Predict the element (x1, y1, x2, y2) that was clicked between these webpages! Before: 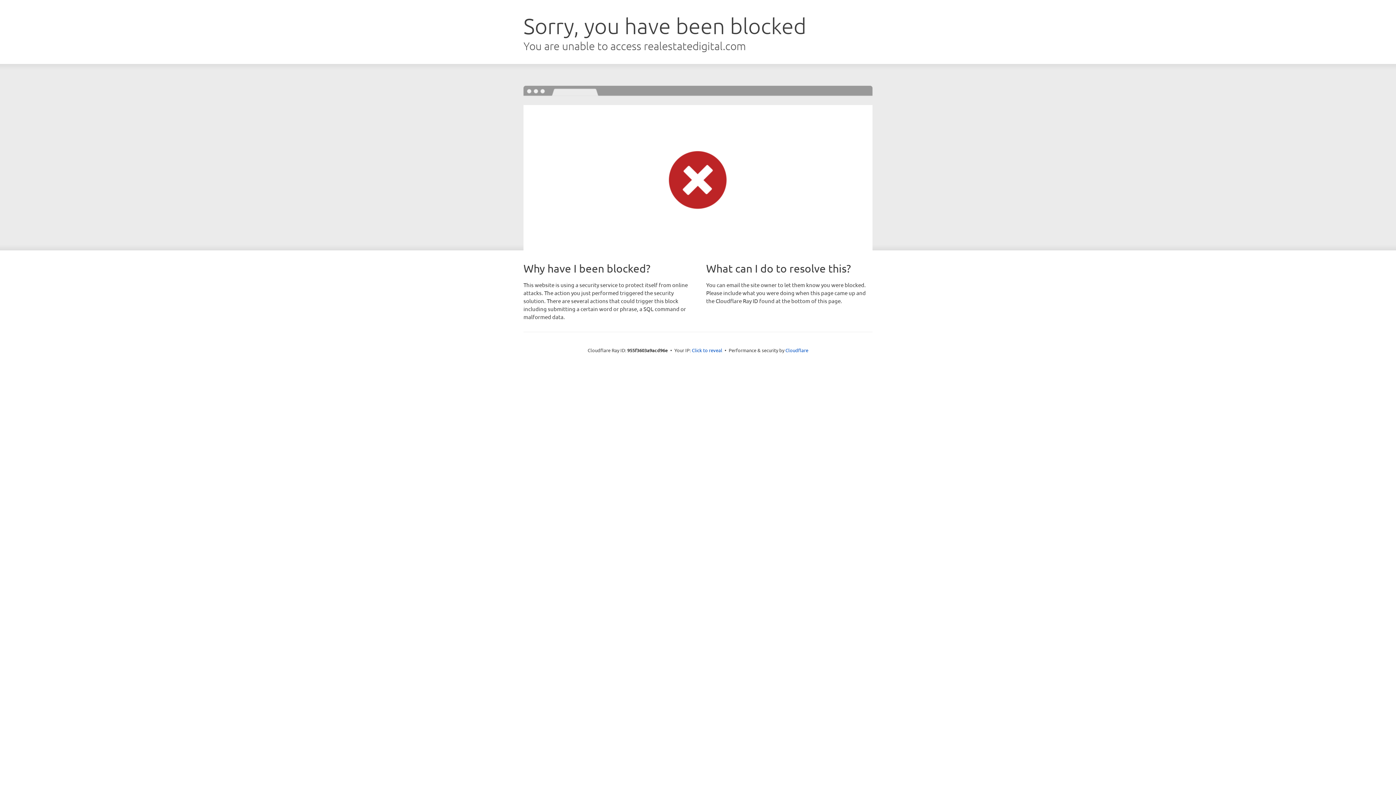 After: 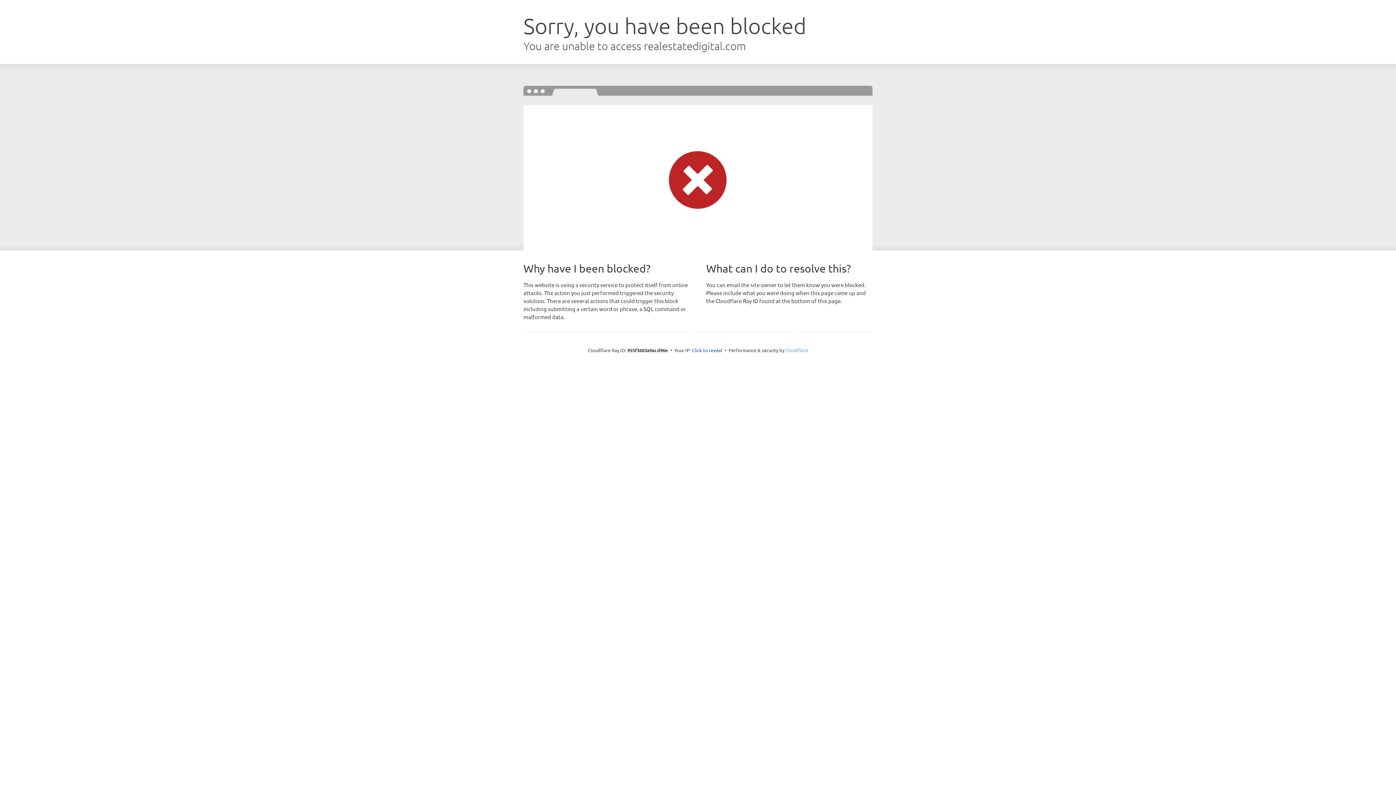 Action: label: Cloudflare bbox: (785, 347, 808, 353)